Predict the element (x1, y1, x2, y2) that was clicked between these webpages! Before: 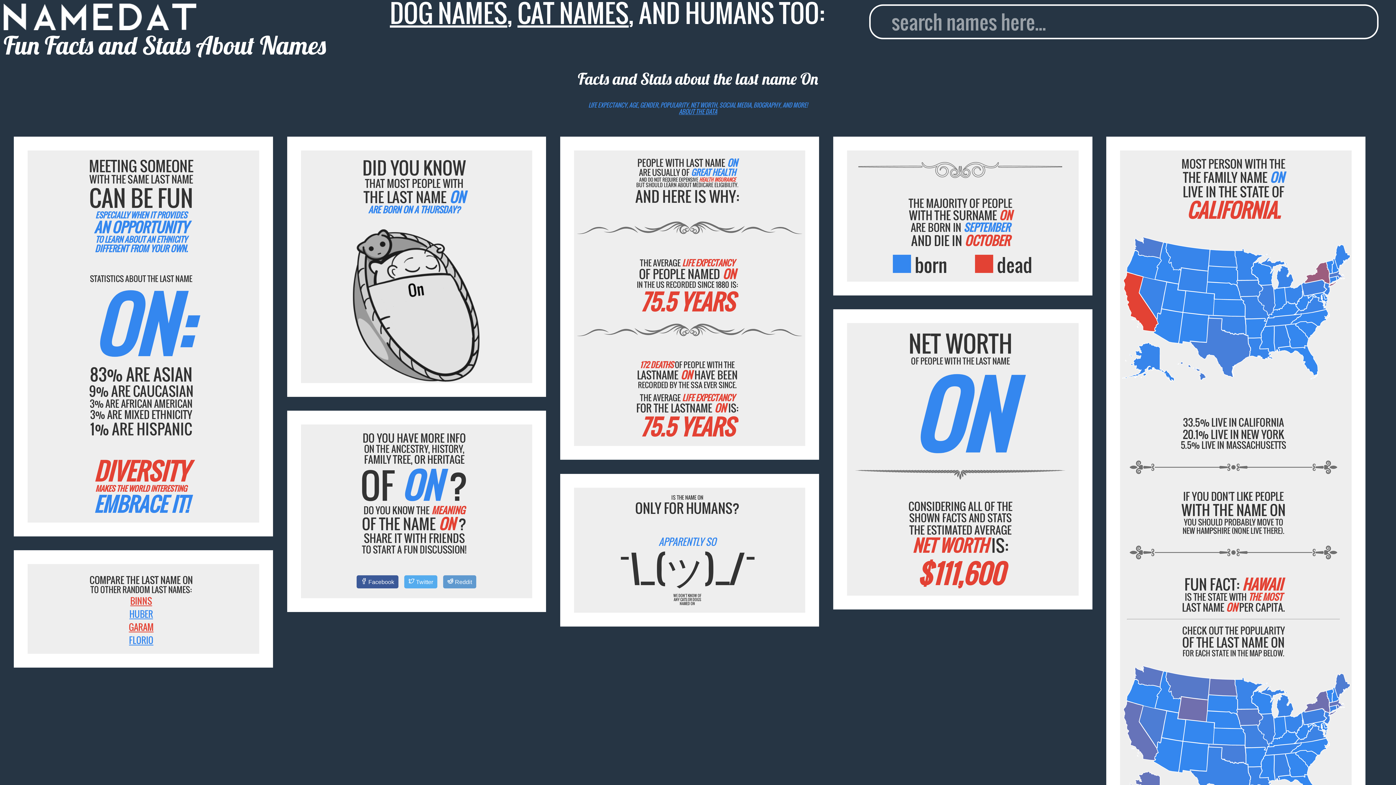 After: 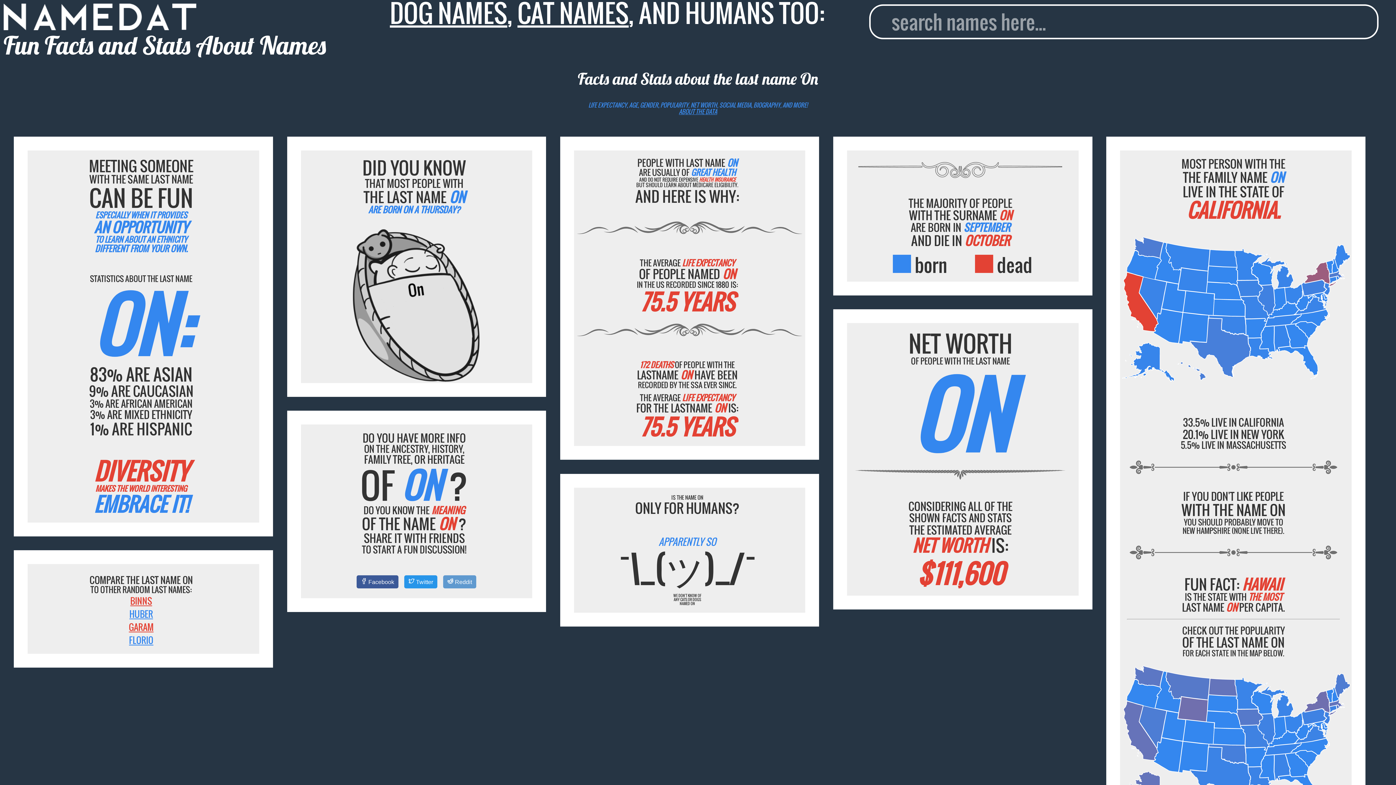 Action: label: Twitter bbox: (404, 575, 437, 588)